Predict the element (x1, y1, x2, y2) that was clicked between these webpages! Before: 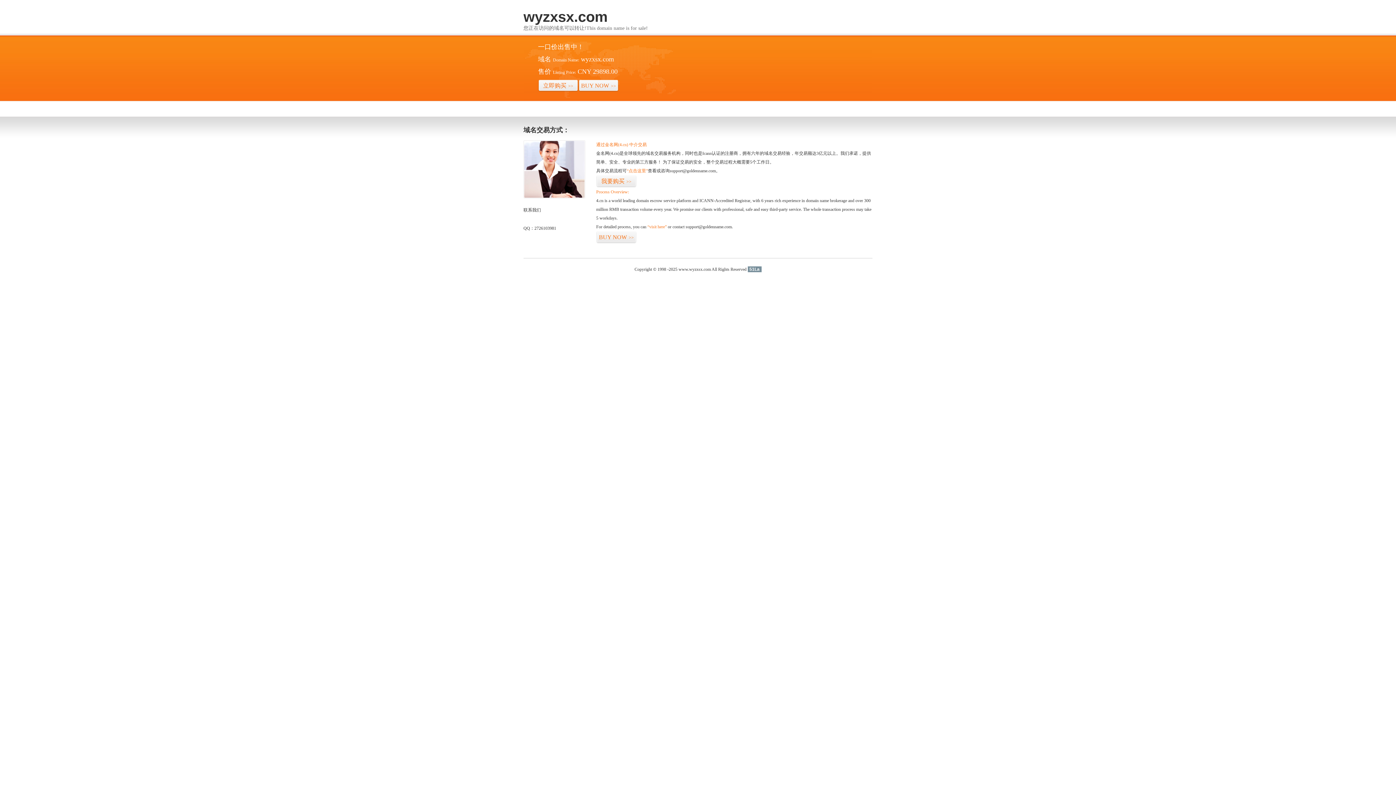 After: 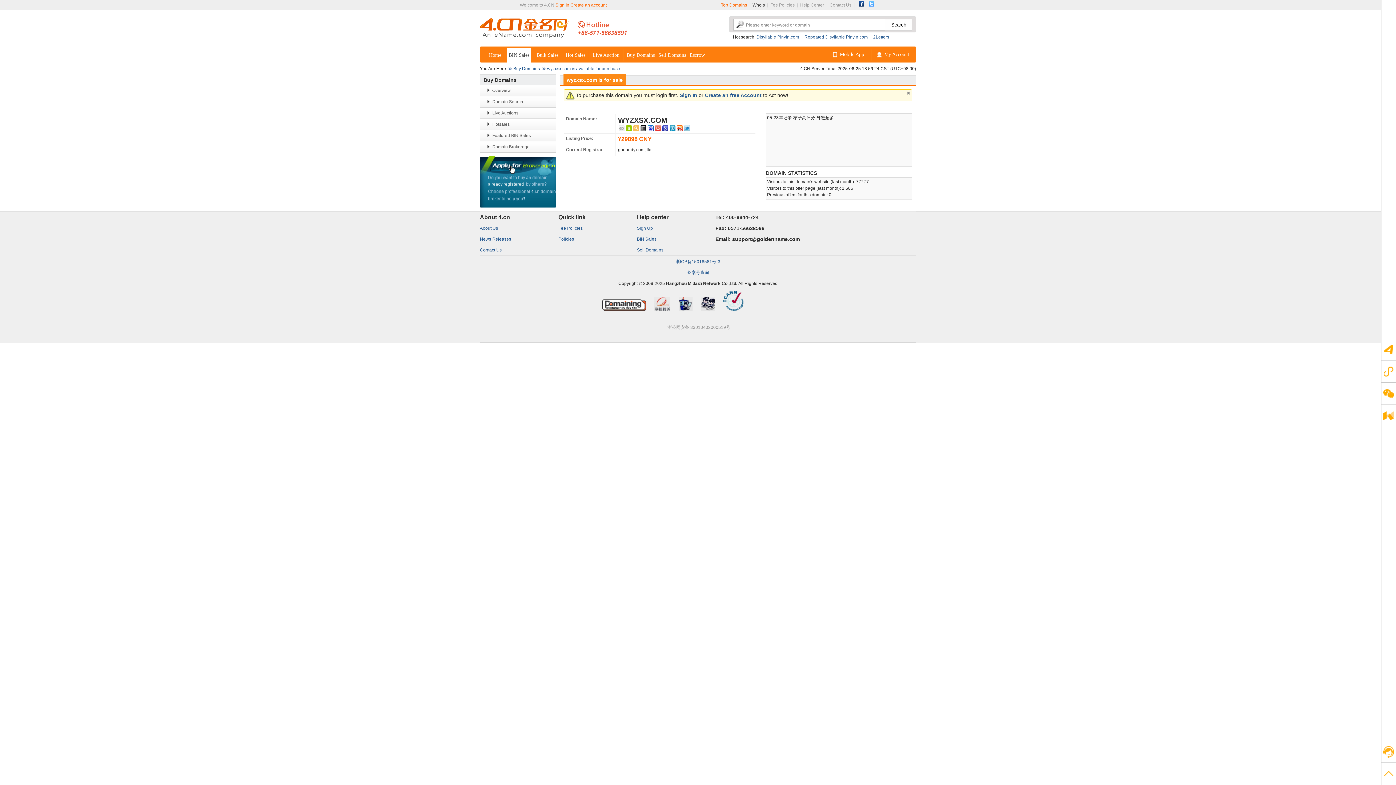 Action: label: BUY NOW>> bbox: (596, 231, 636, 243)